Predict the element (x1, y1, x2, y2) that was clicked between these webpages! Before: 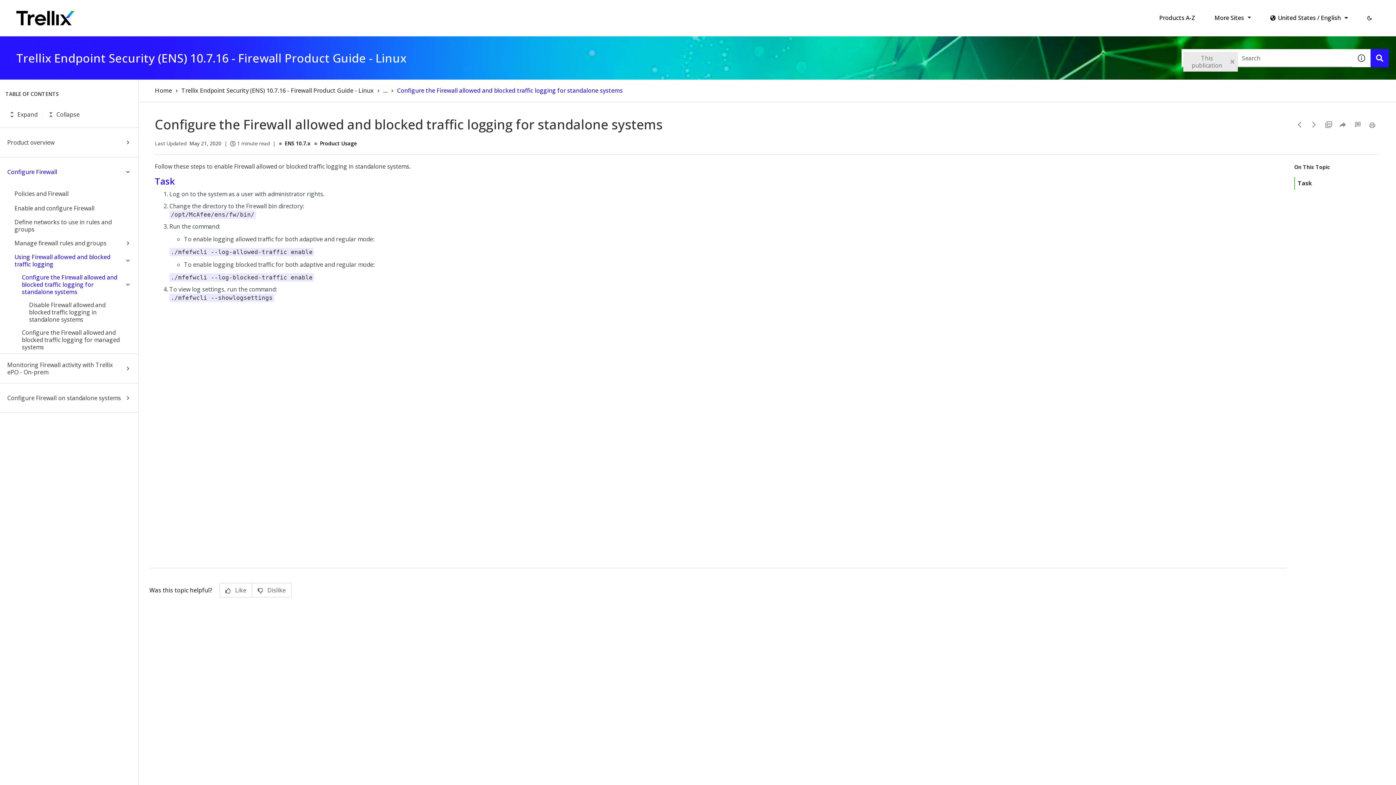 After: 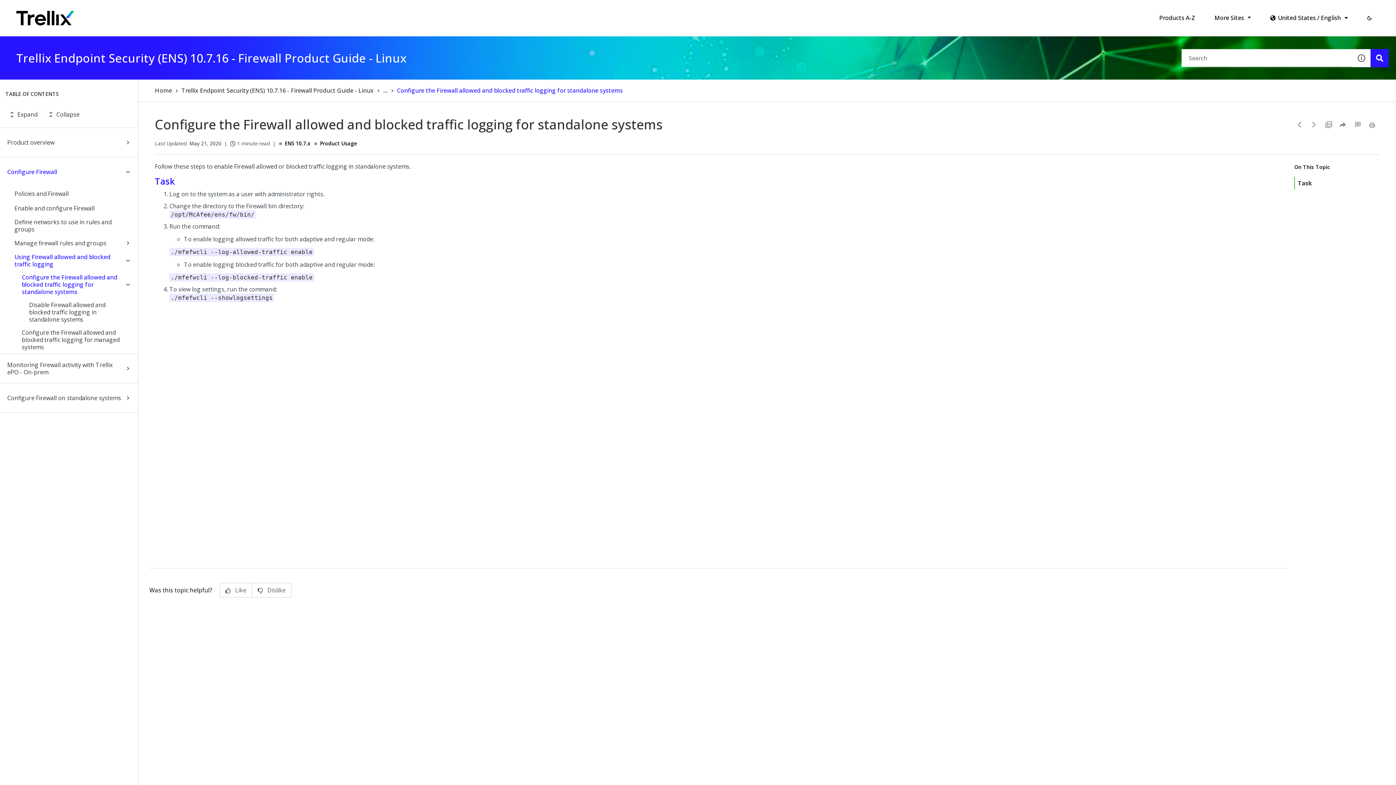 Action: label: Cancel search within this publication bbox: (1229, 58, 1236, 65)